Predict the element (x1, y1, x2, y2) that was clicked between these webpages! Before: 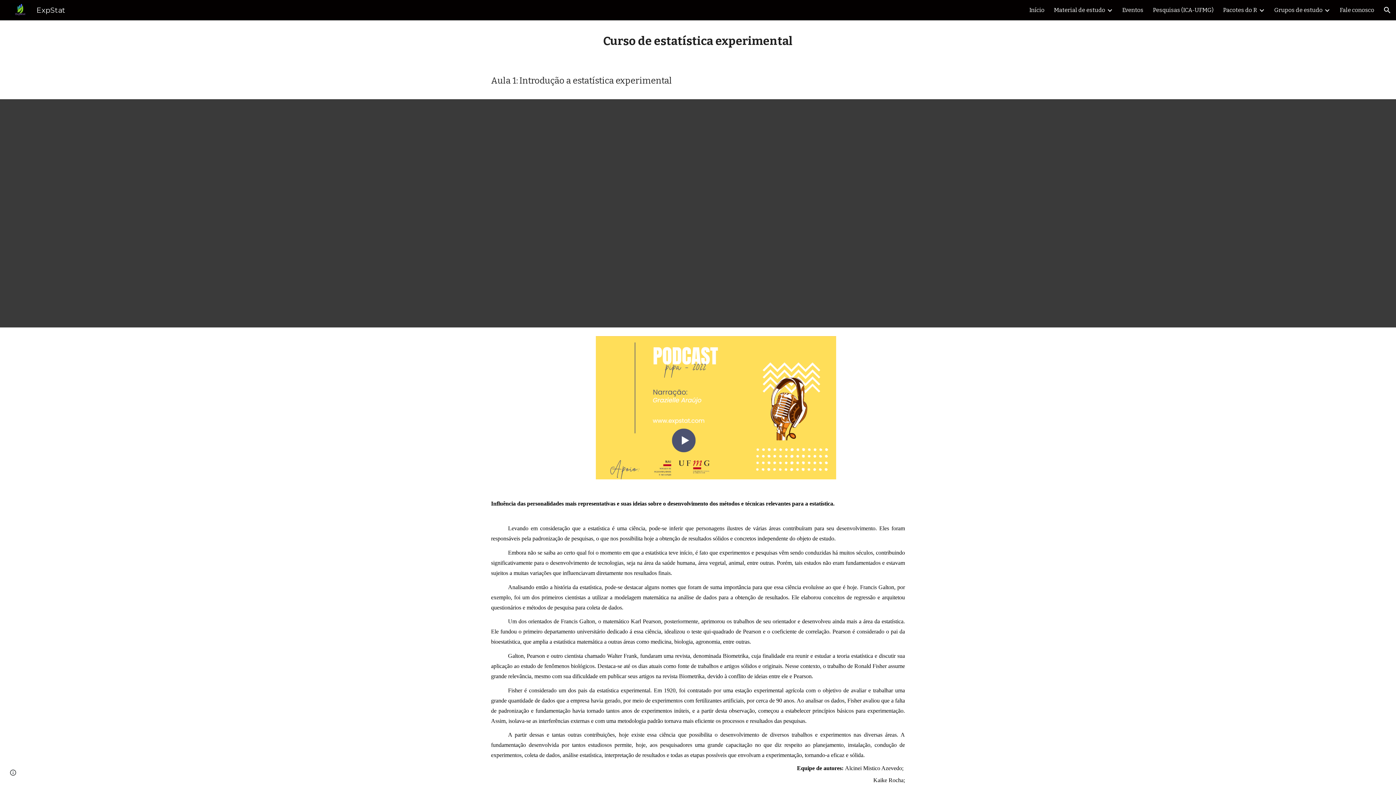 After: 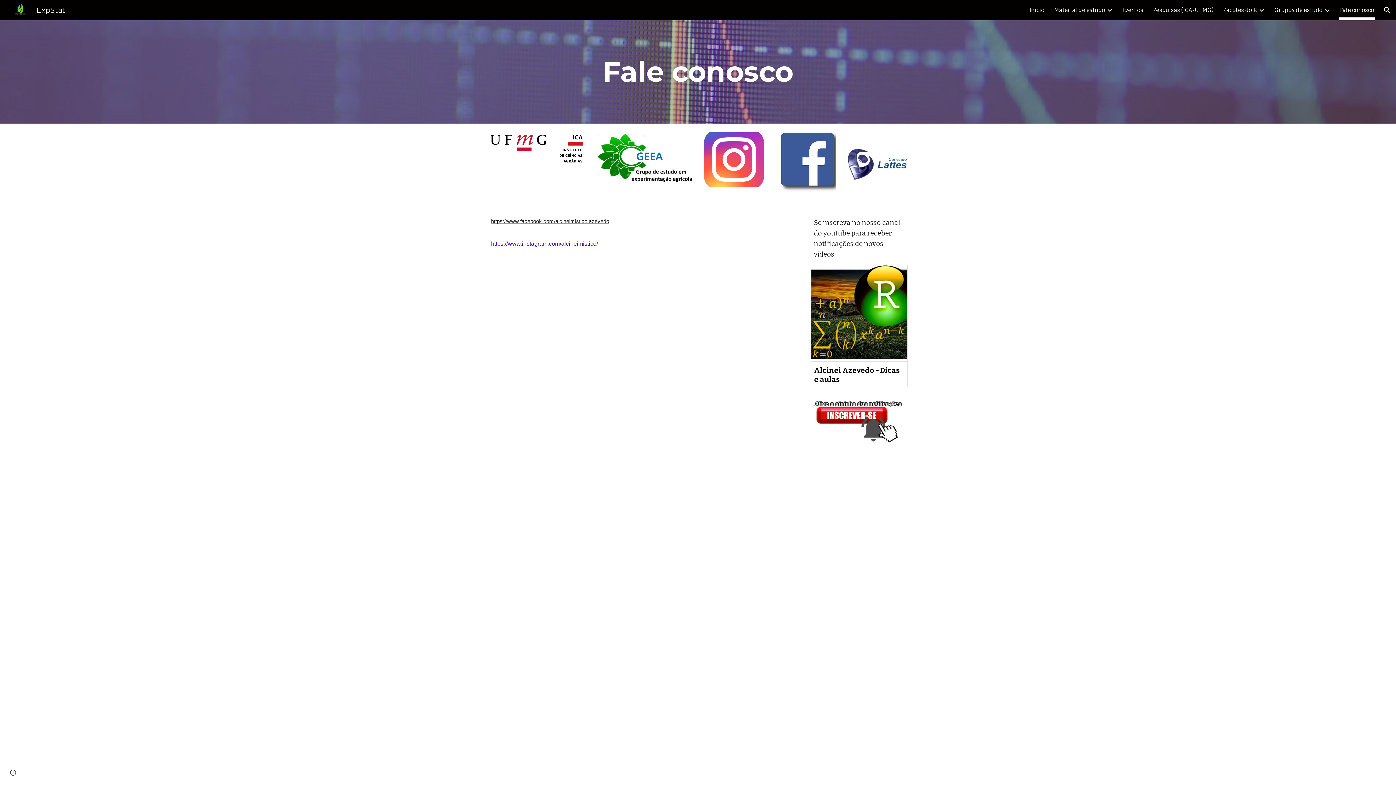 Action: bbox: (1340, 5, 1374, 15) label: Fale conosco